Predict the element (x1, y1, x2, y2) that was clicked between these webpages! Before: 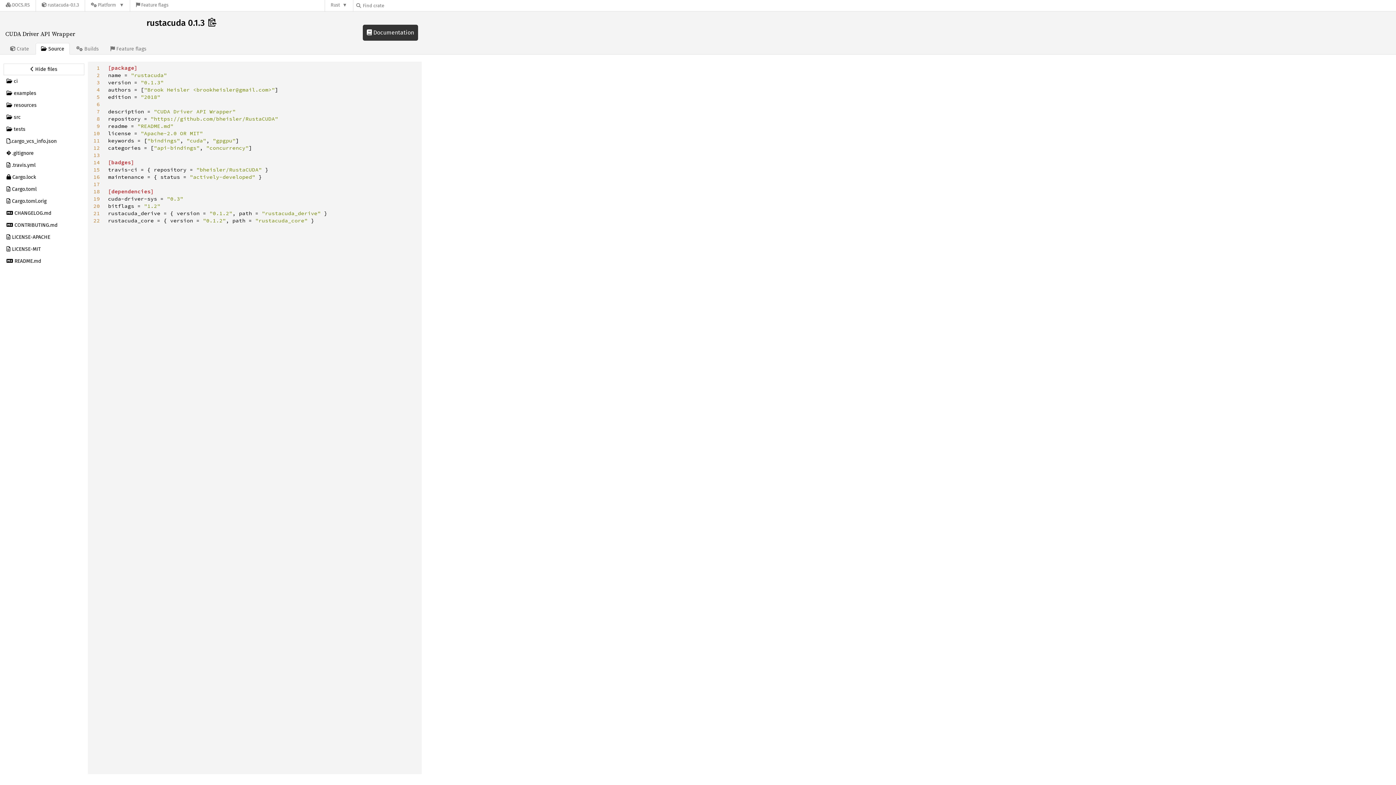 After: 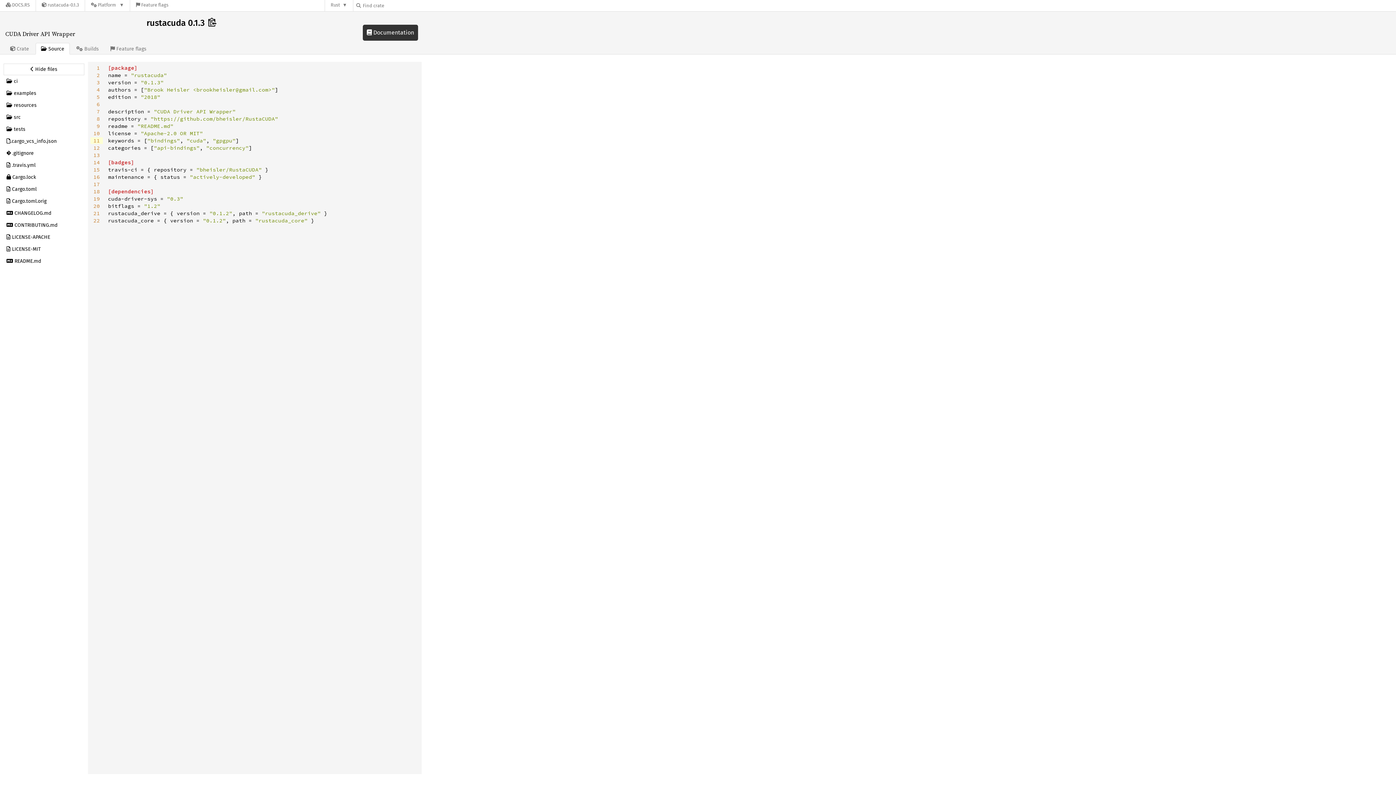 Action: label: 11 bbox: (90, 137, 102, 143)